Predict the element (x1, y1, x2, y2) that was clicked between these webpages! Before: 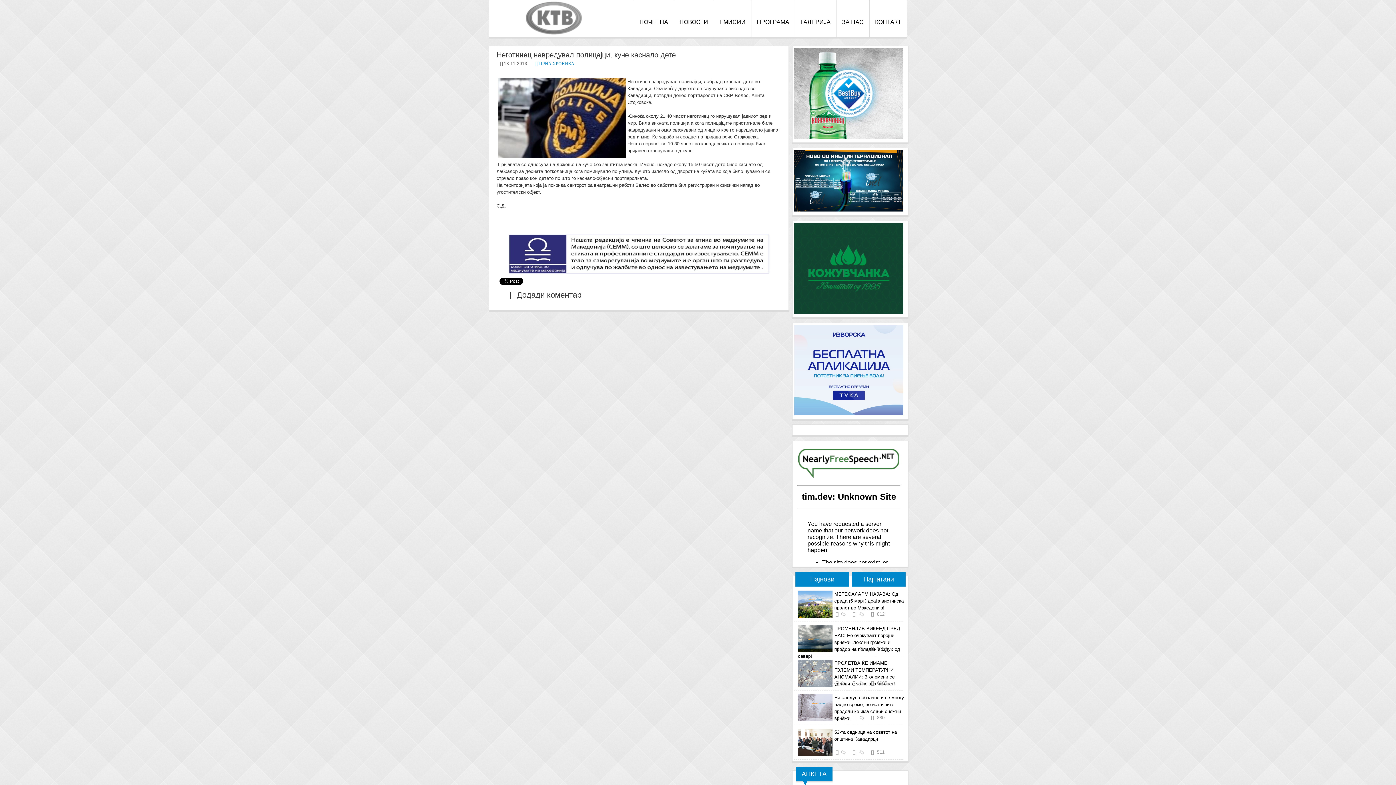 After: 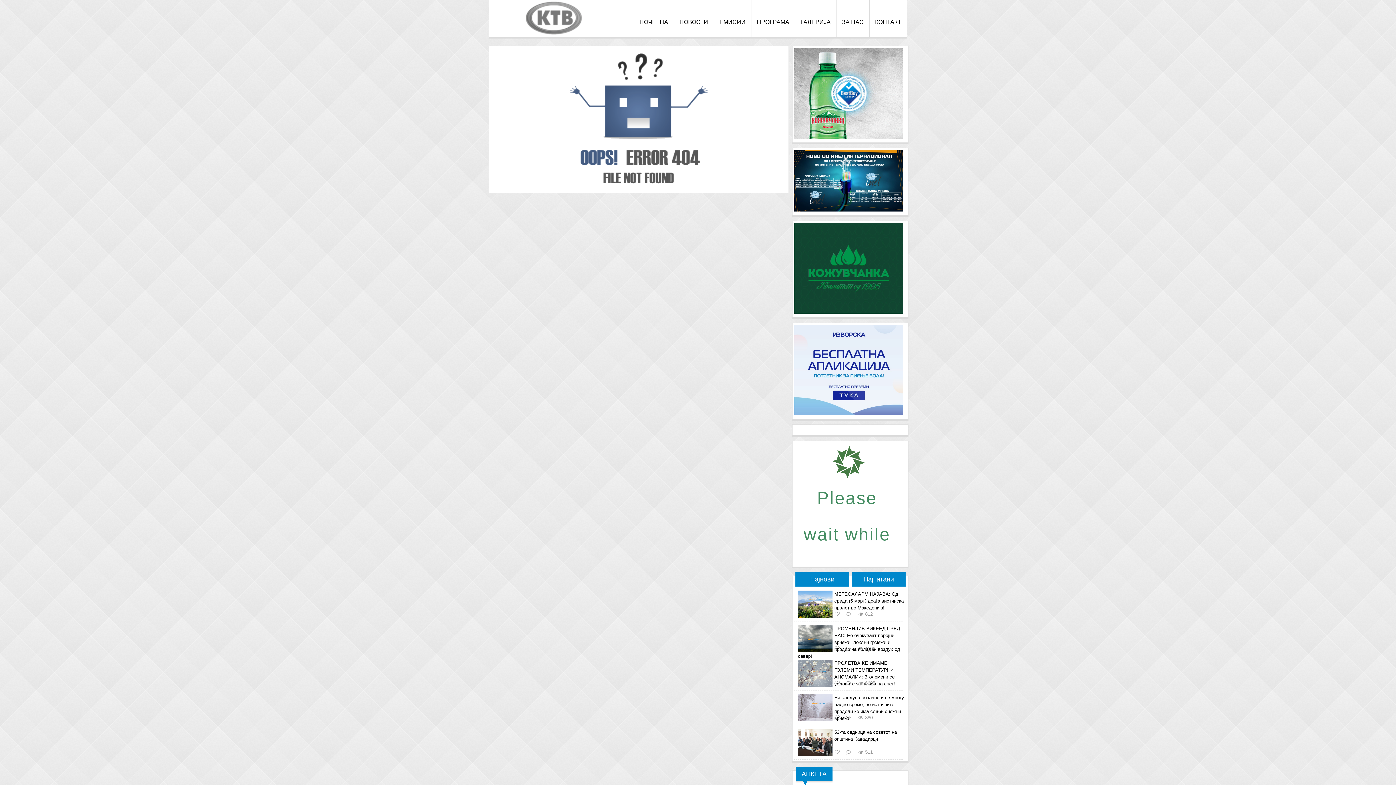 Action: bbox: (535, 61, 574, 66) label:  ЦРНА ХРОНИКА